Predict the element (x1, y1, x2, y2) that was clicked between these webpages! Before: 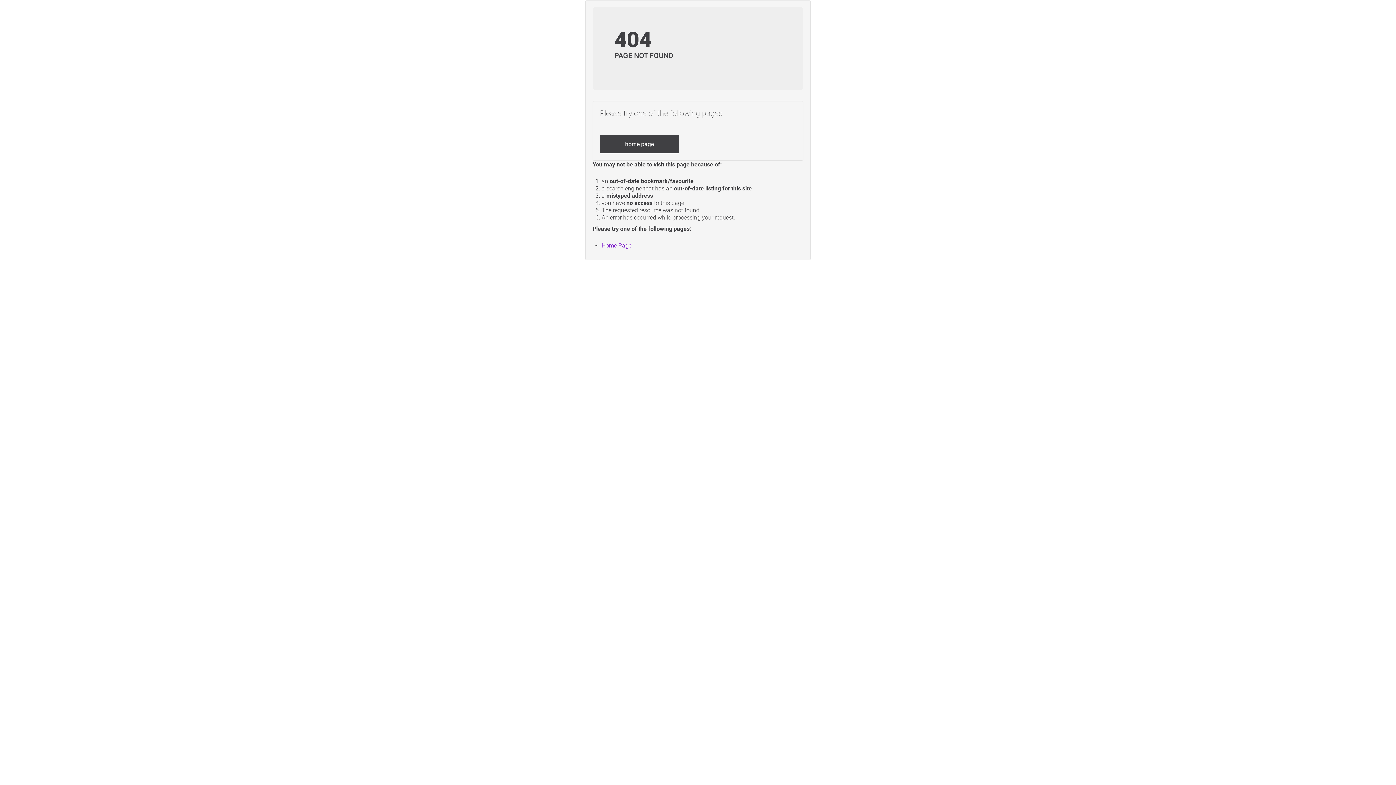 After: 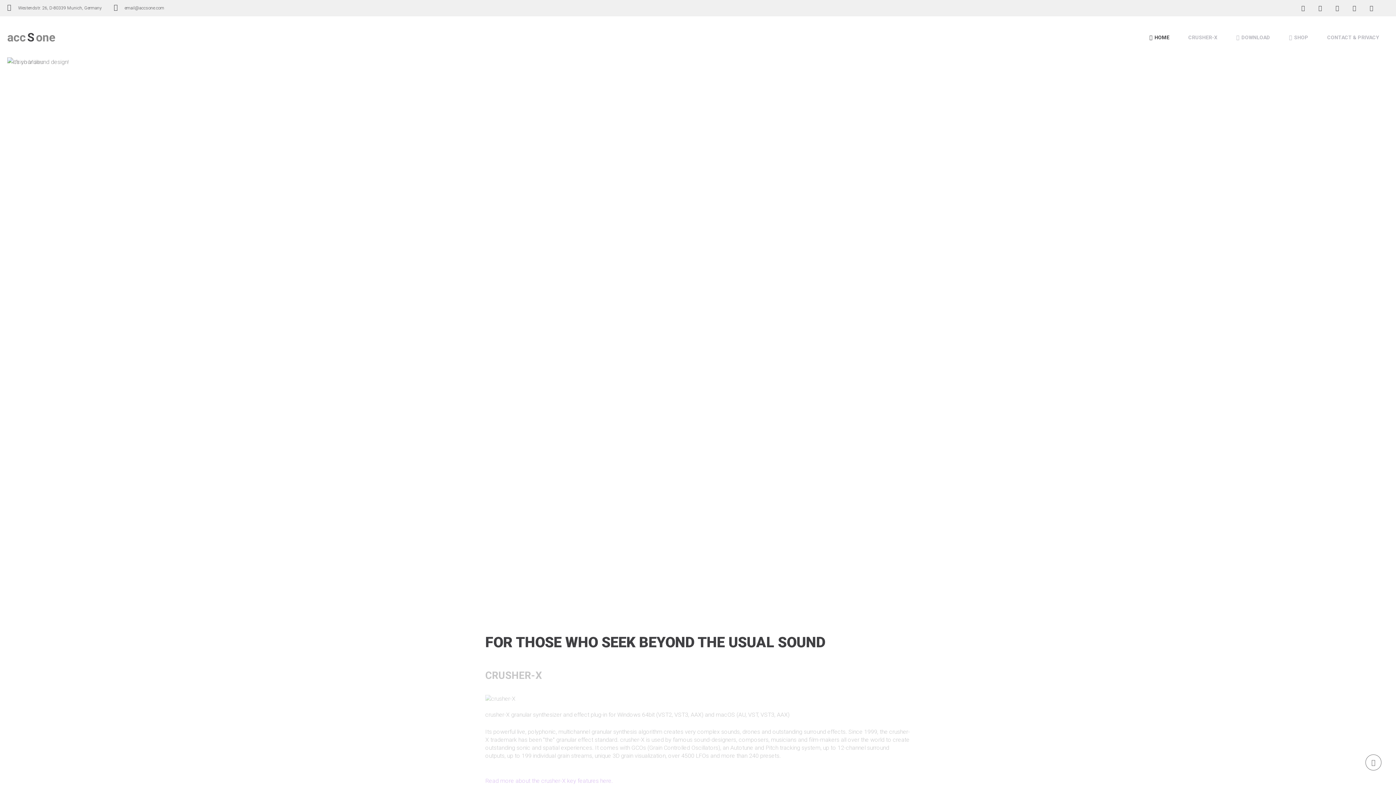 Action: label: home page bbox: (600, 135, 679, 153)